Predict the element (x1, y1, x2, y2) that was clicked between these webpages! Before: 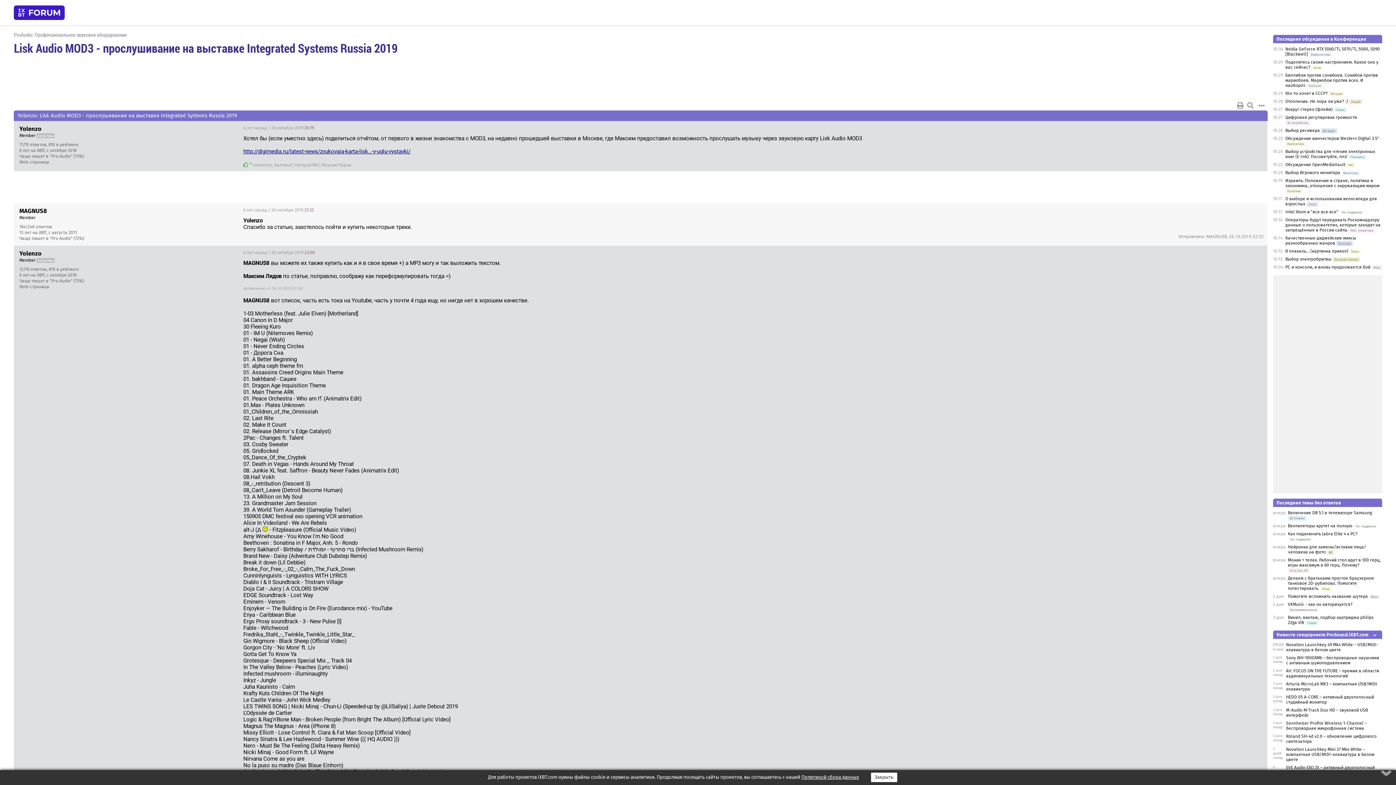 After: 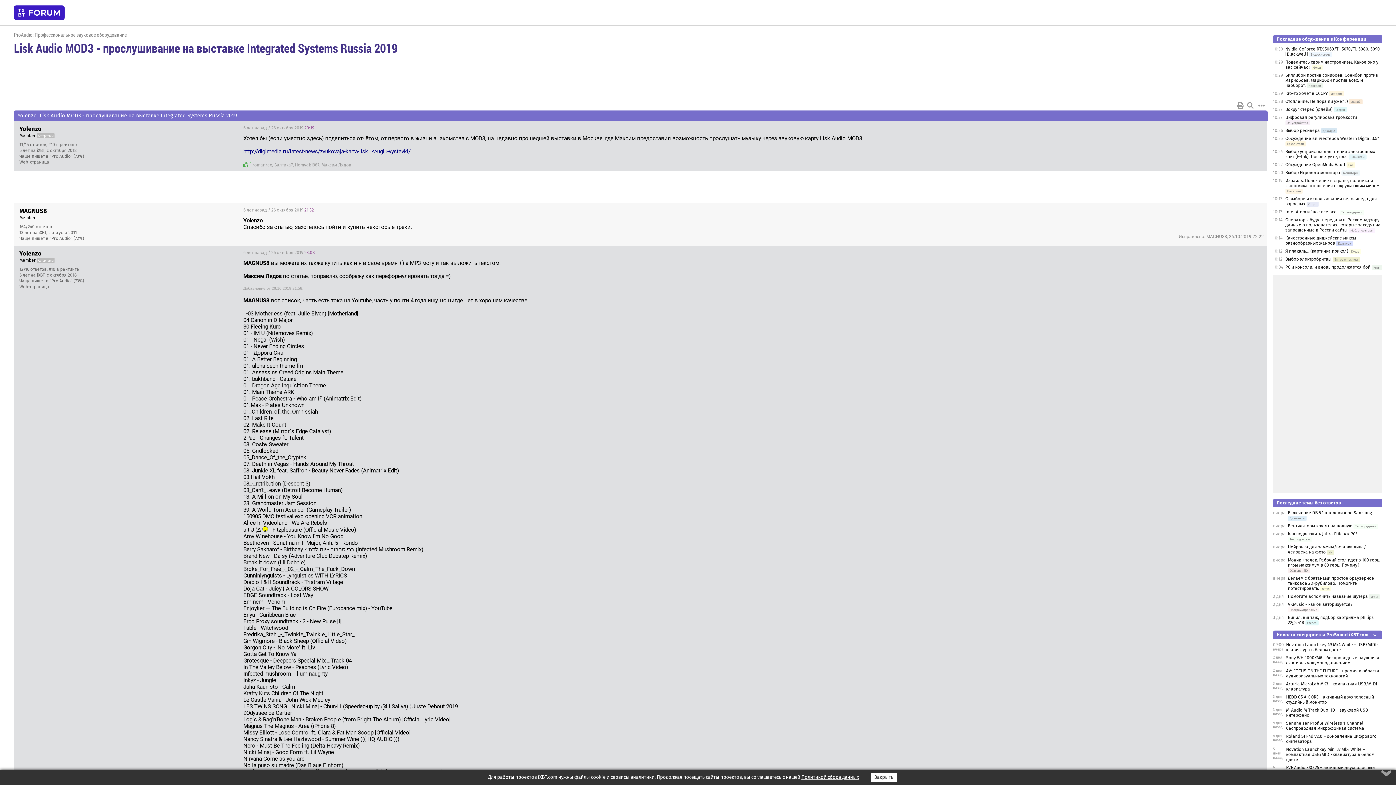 Action: bbox: (13, 40, 397, 56) label: Lisk Audio MOD3 - прослушивание на выставке Integrated Systems Russia 2019